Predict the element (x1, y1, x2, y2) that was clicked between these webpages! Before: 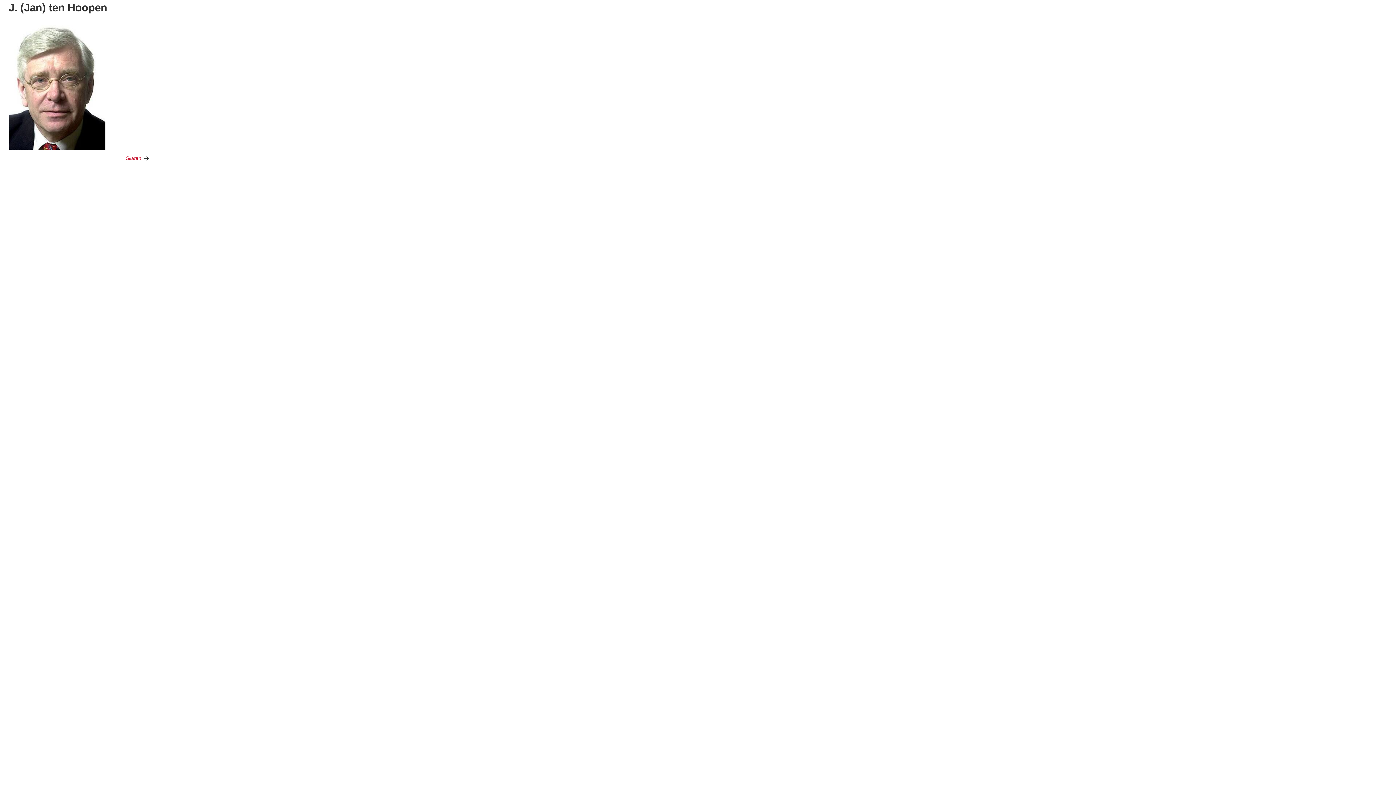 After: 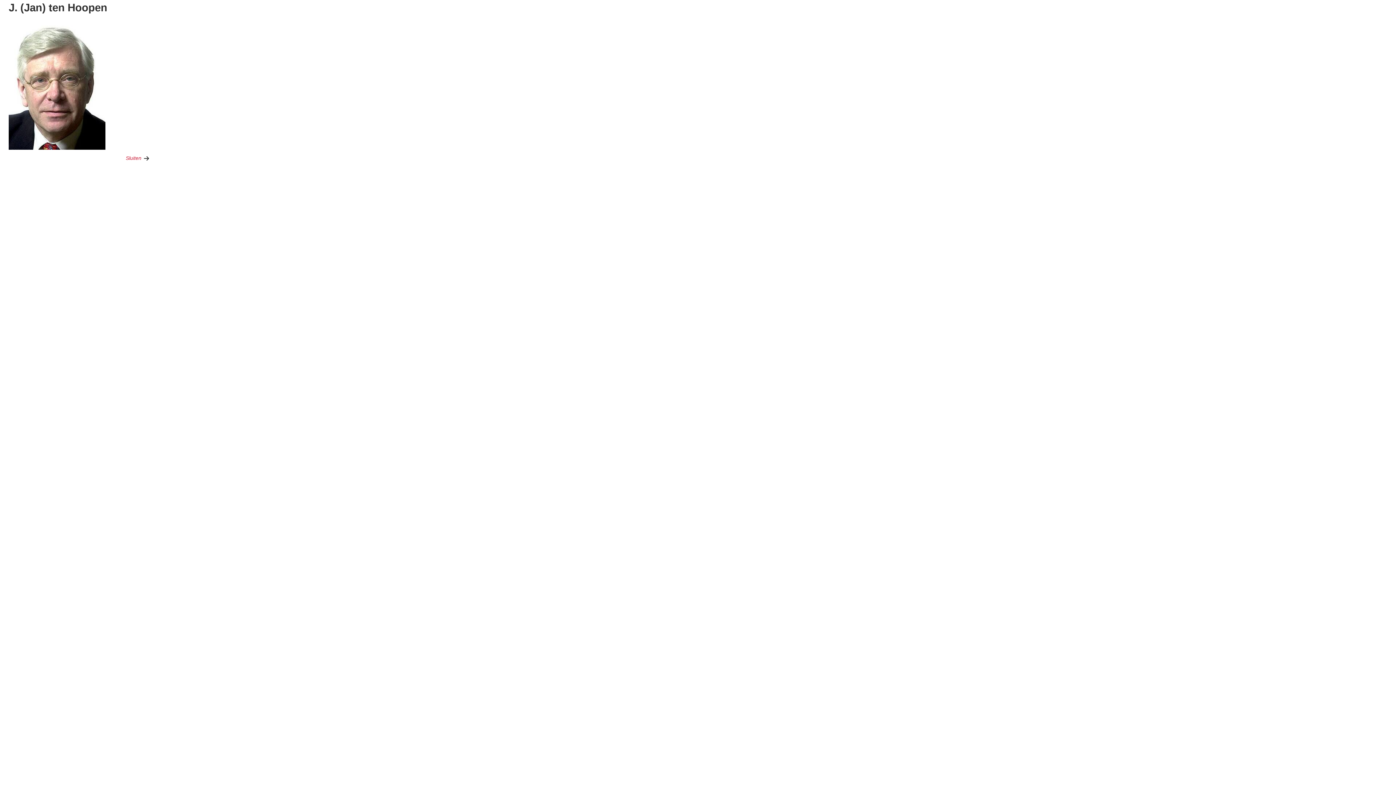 Action: bbox: (125, 154, 150, 162) label: Sluiten